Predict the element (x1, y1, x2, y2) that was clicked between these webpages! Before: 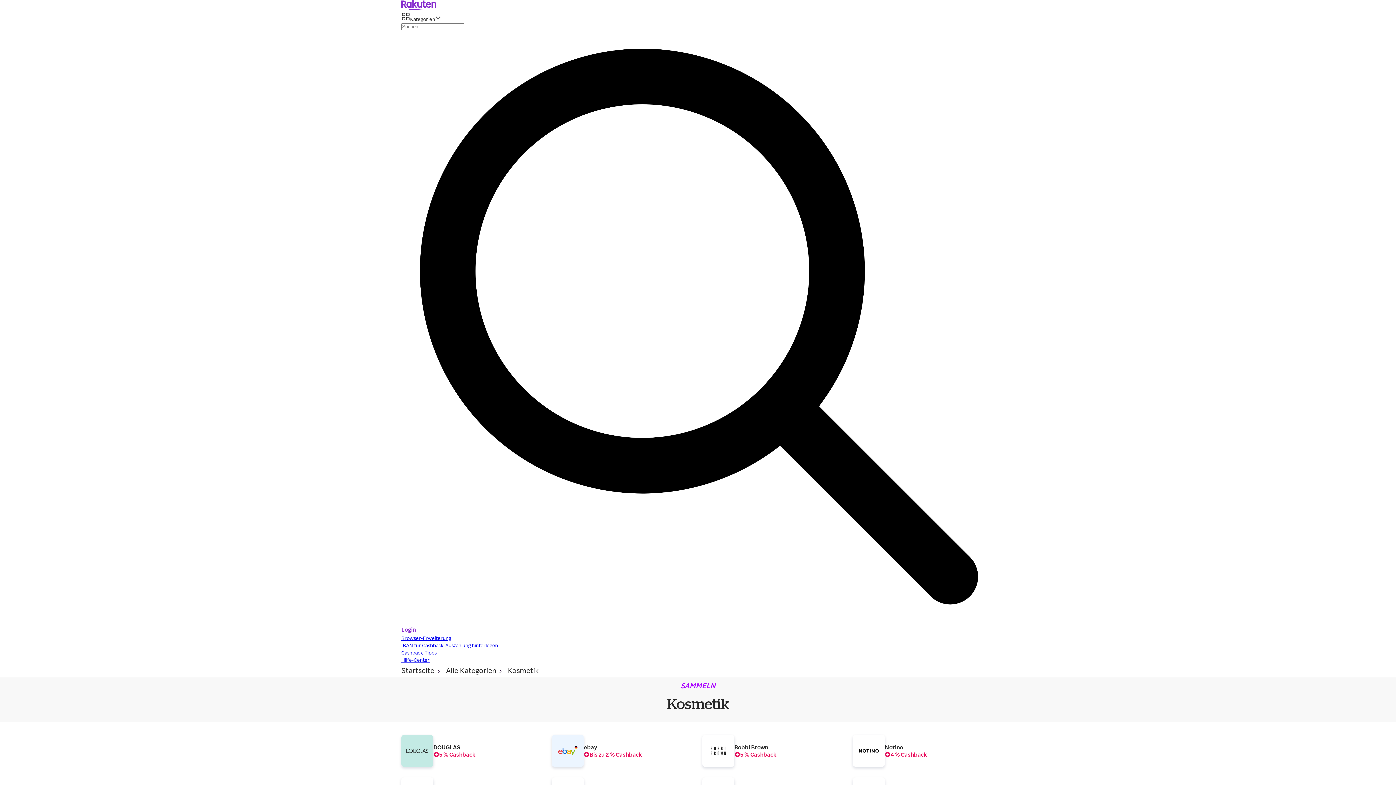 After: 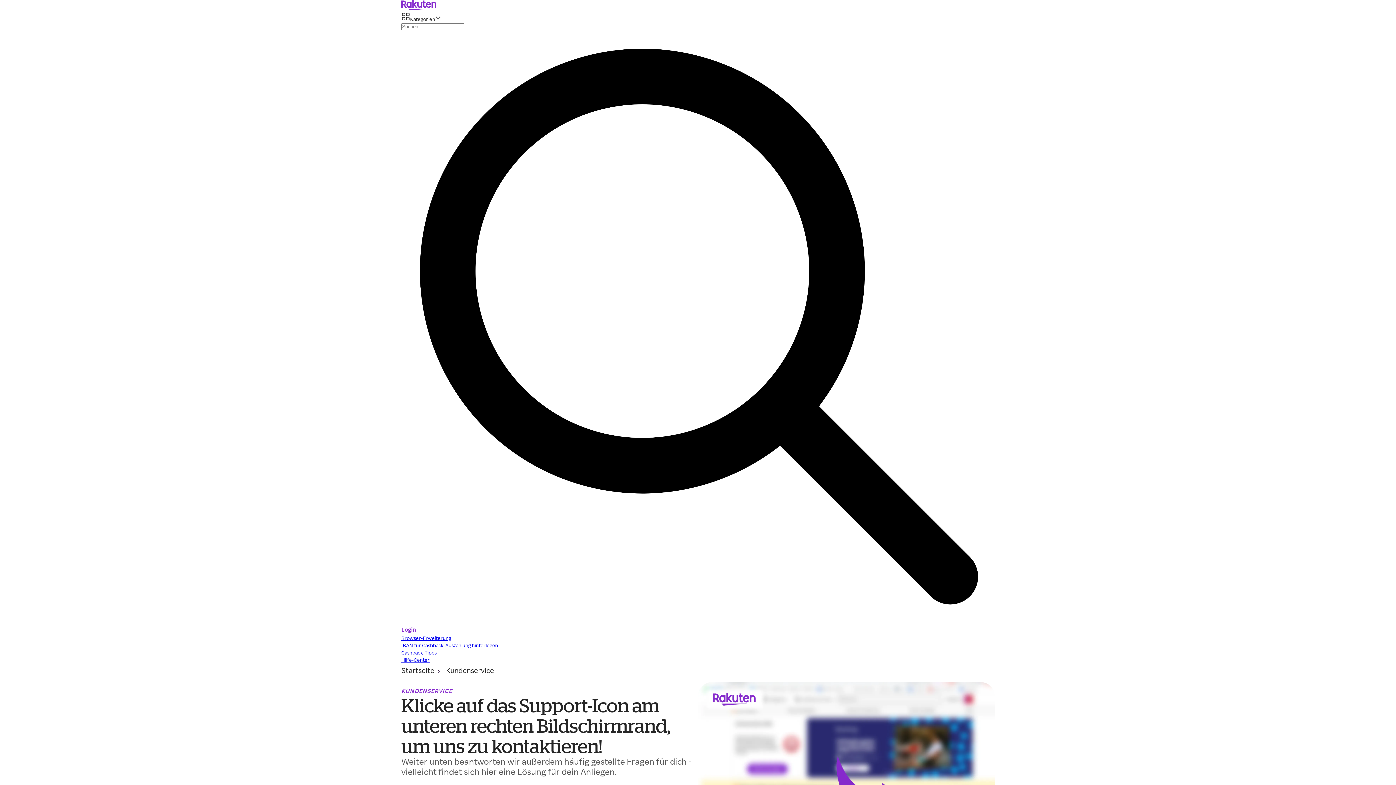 Action: label: Hilfe-Center bbox: (401, 656, 994, 664)